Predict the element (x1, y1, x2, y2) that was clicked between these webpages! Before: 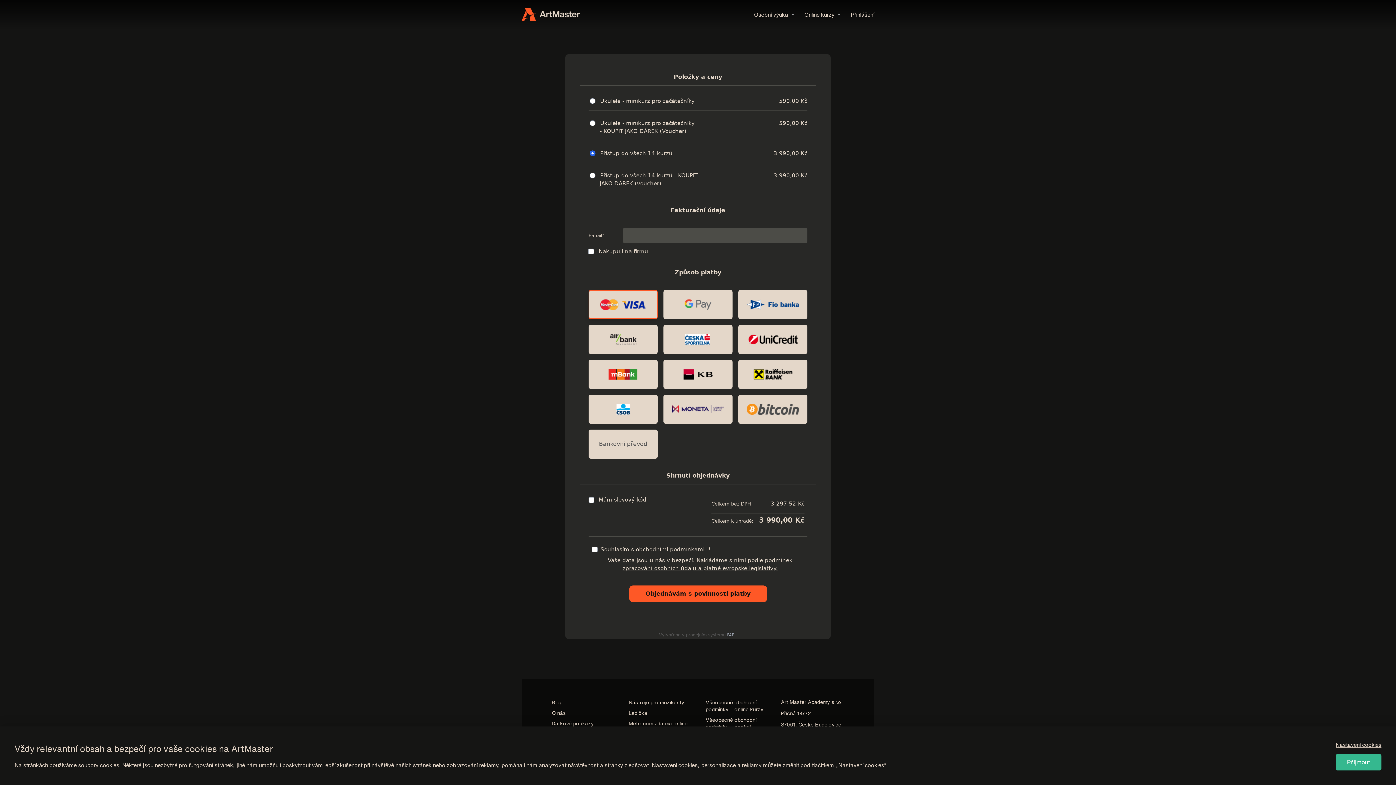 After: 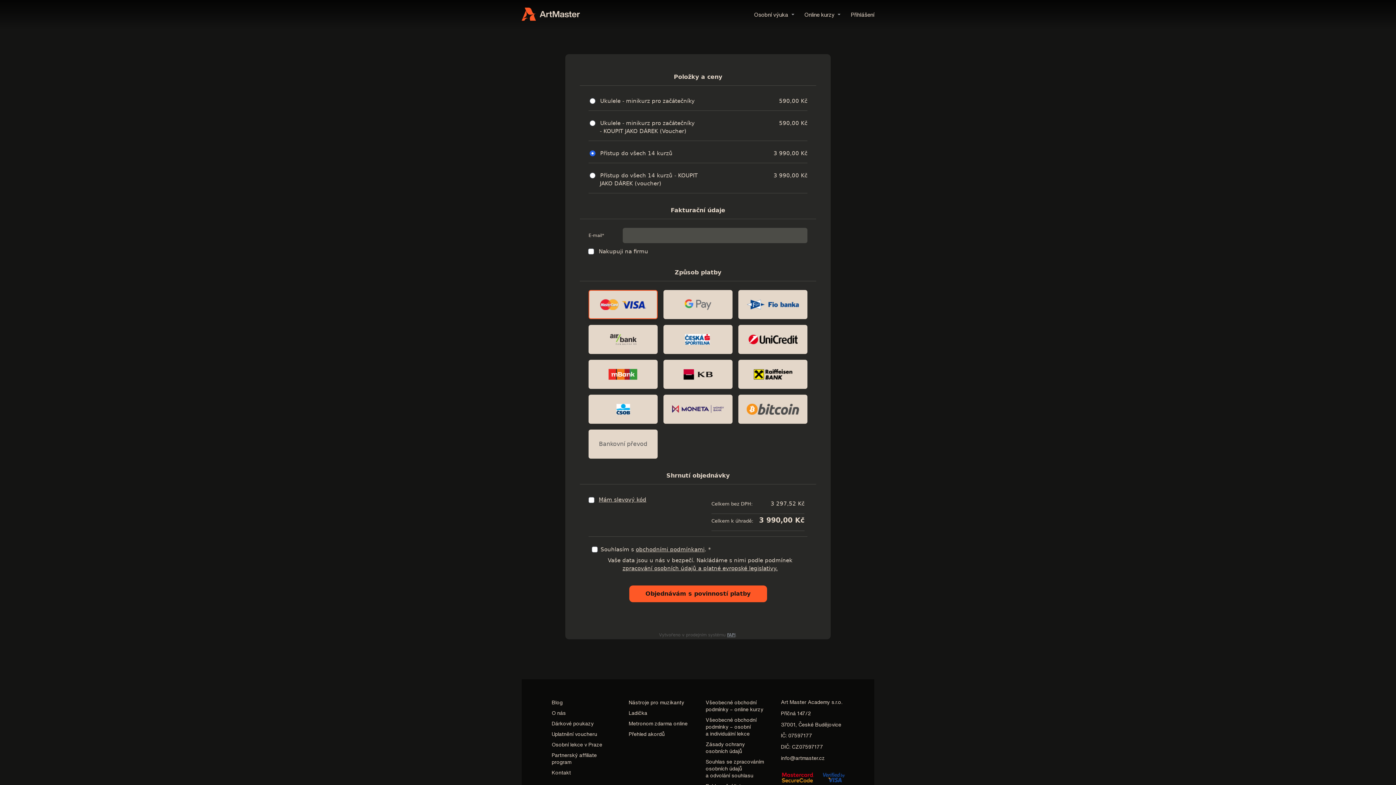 Action: bbox: (1336, 754, 1381, 770) label: Přijmout